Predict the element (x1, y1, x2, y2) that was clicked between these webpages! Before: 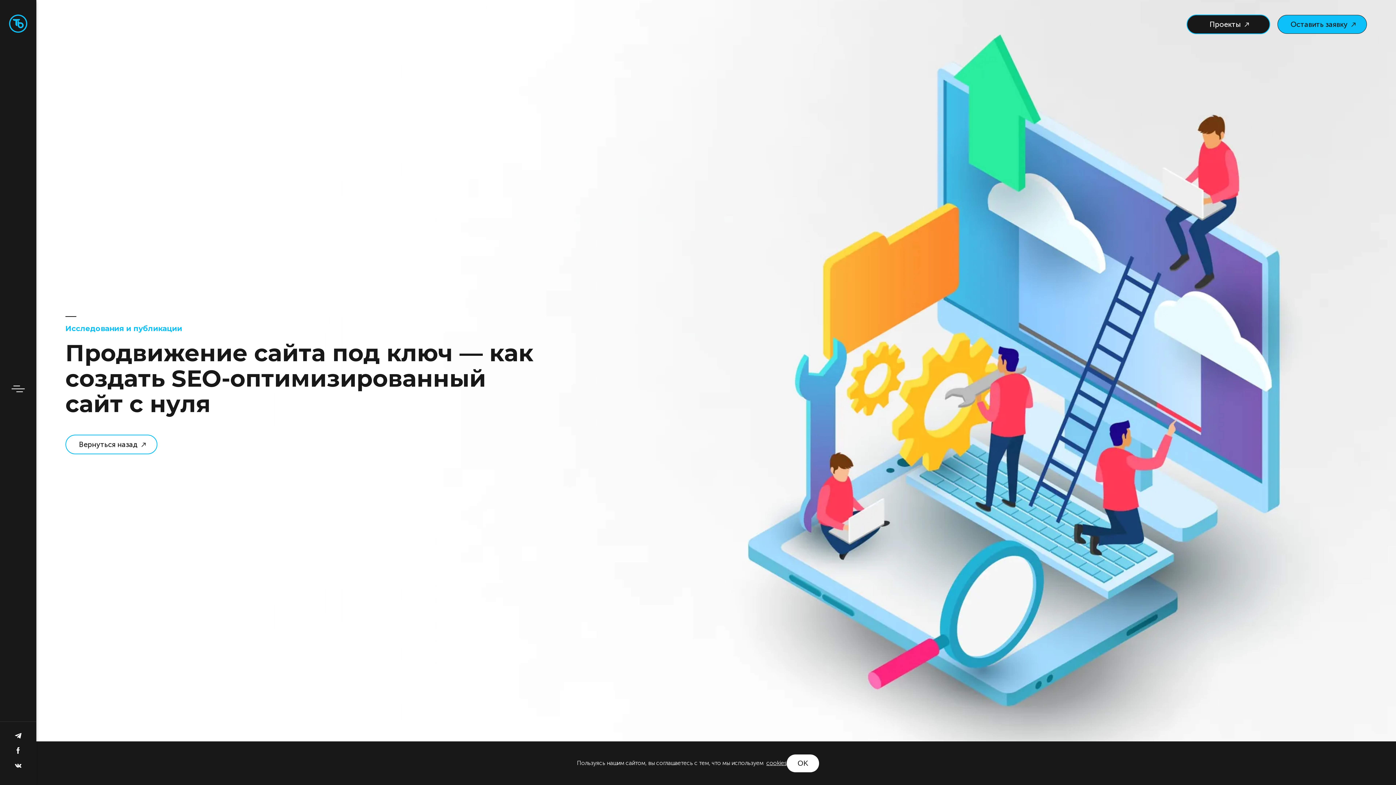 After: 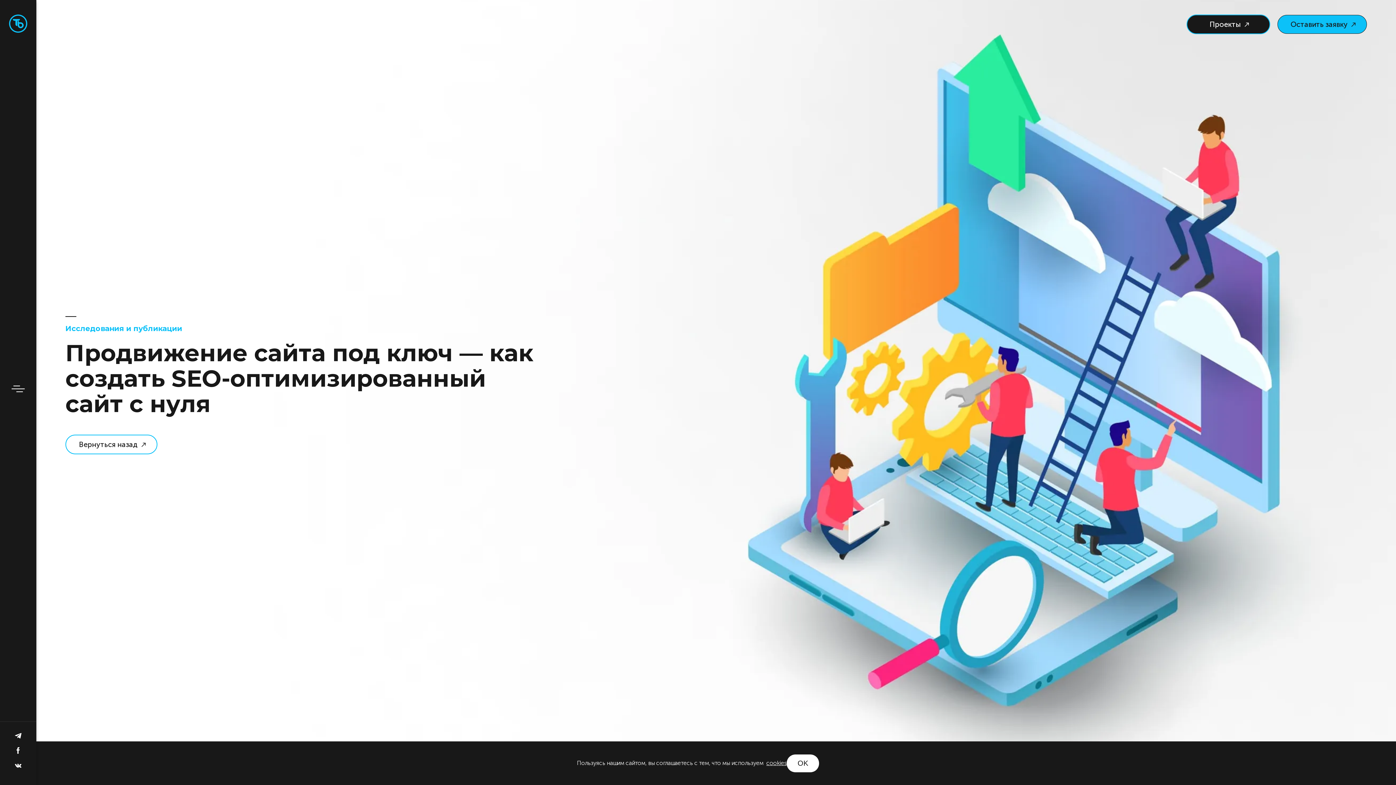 Action: label: ВК bbox: (14, 762, 21, 770)